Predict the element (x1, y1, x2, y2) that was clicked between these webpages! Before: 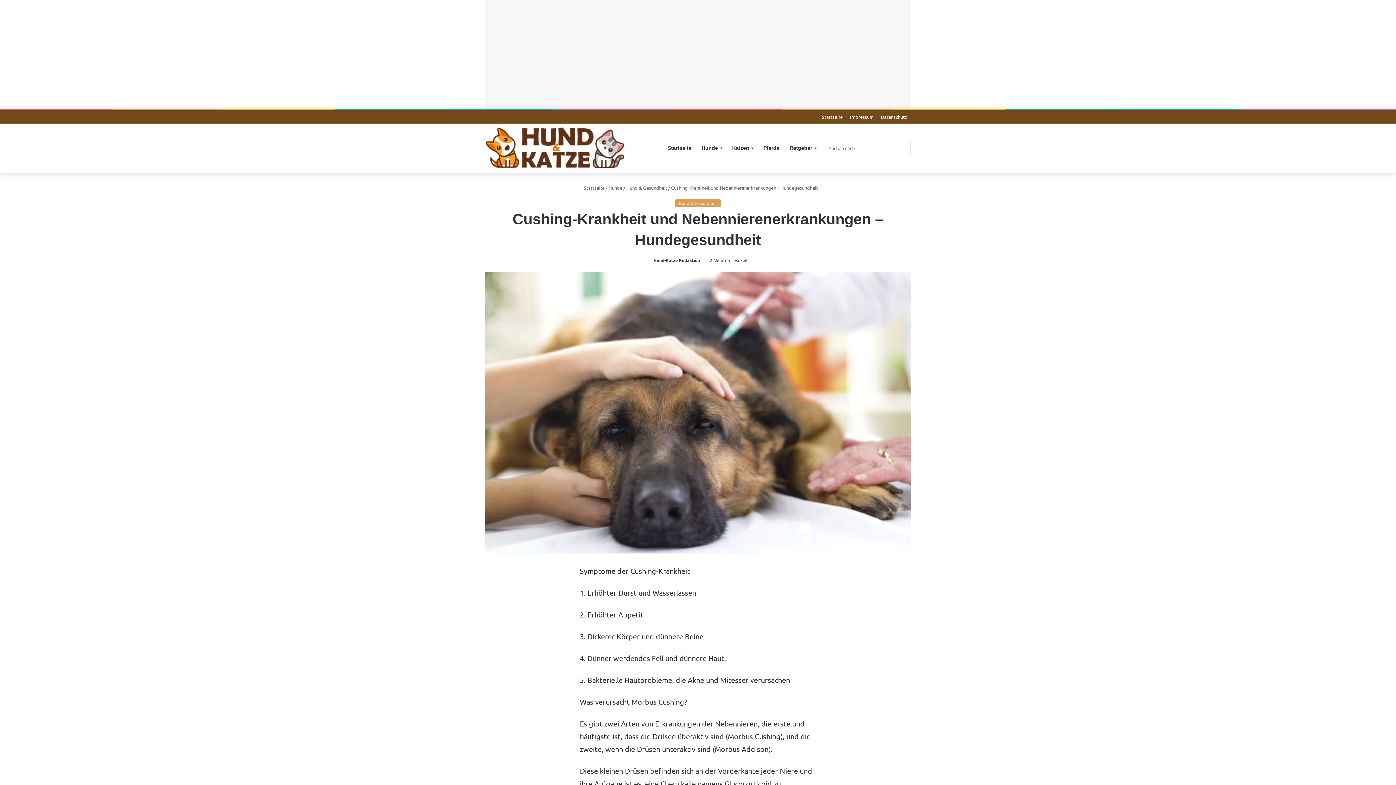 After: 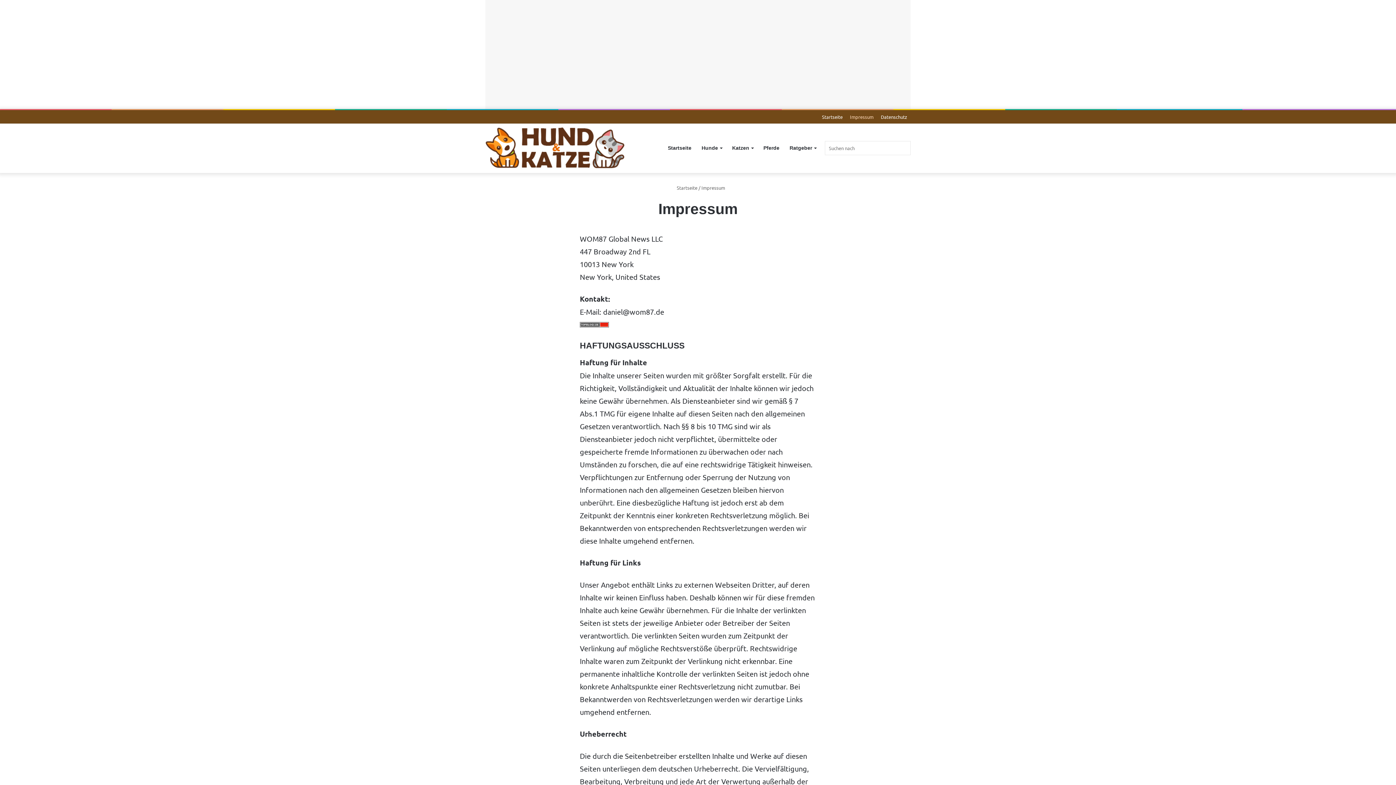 Action: label: Impressum bbox: (846, 110, 877, 123)